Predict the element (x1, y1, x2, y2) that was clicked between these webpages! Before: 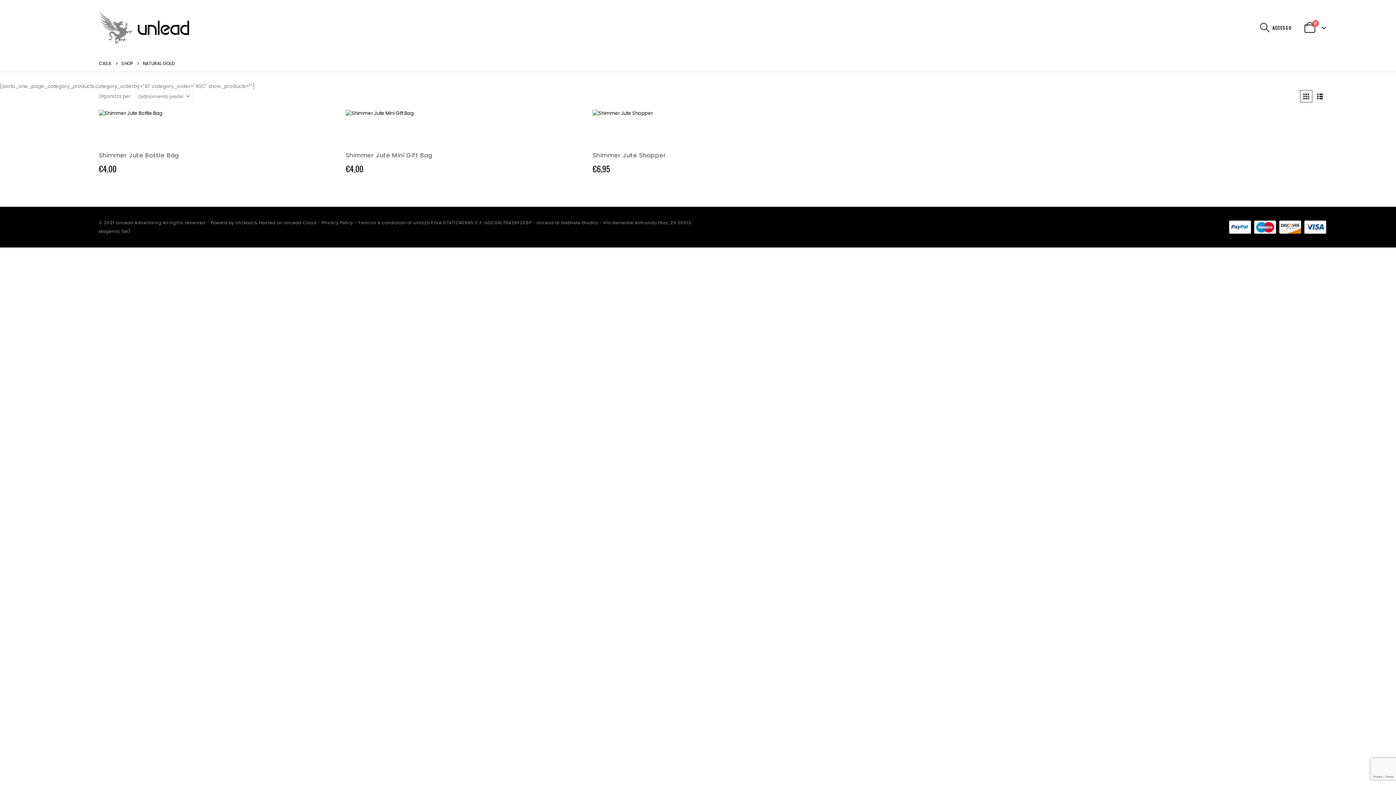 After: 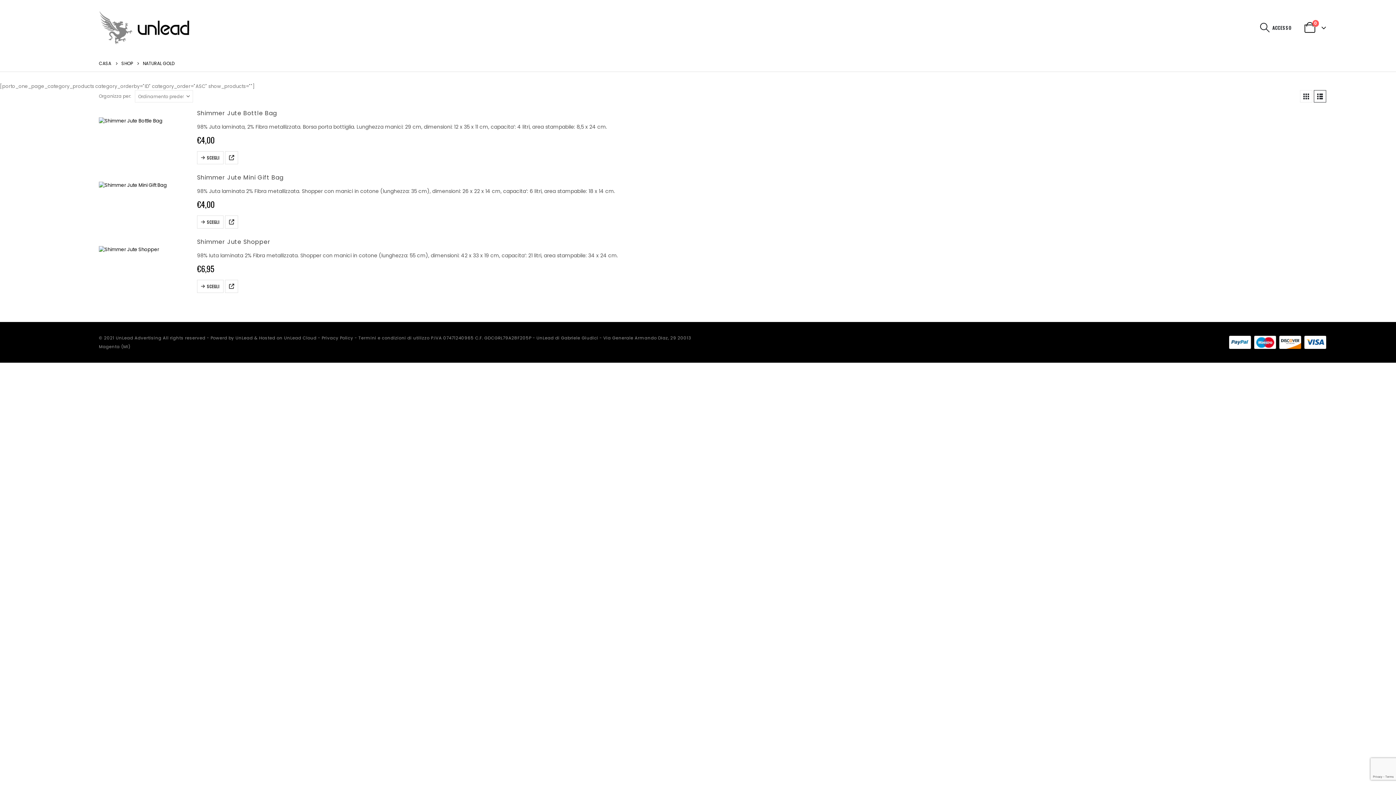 Action: bbox: (1314, 90, 1326, 102) label: View as list